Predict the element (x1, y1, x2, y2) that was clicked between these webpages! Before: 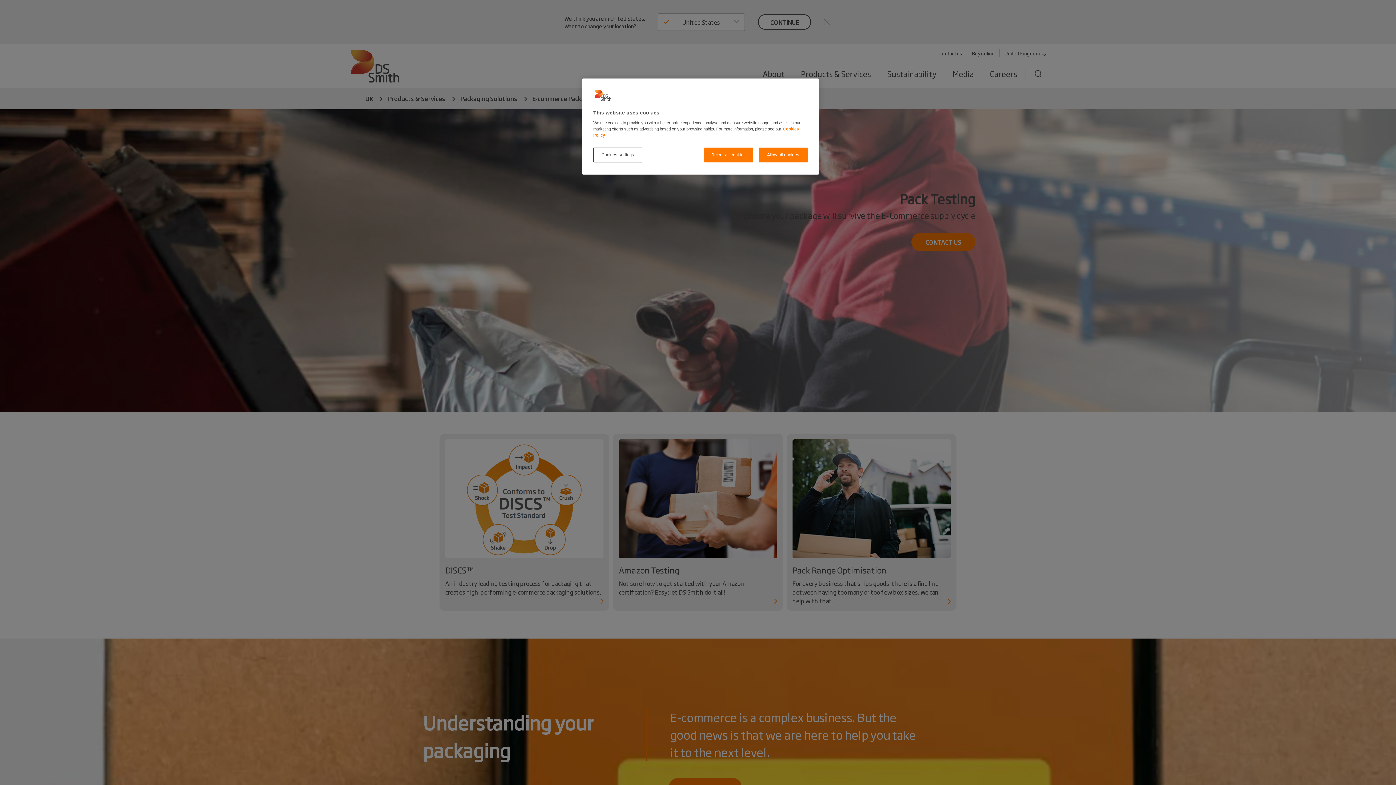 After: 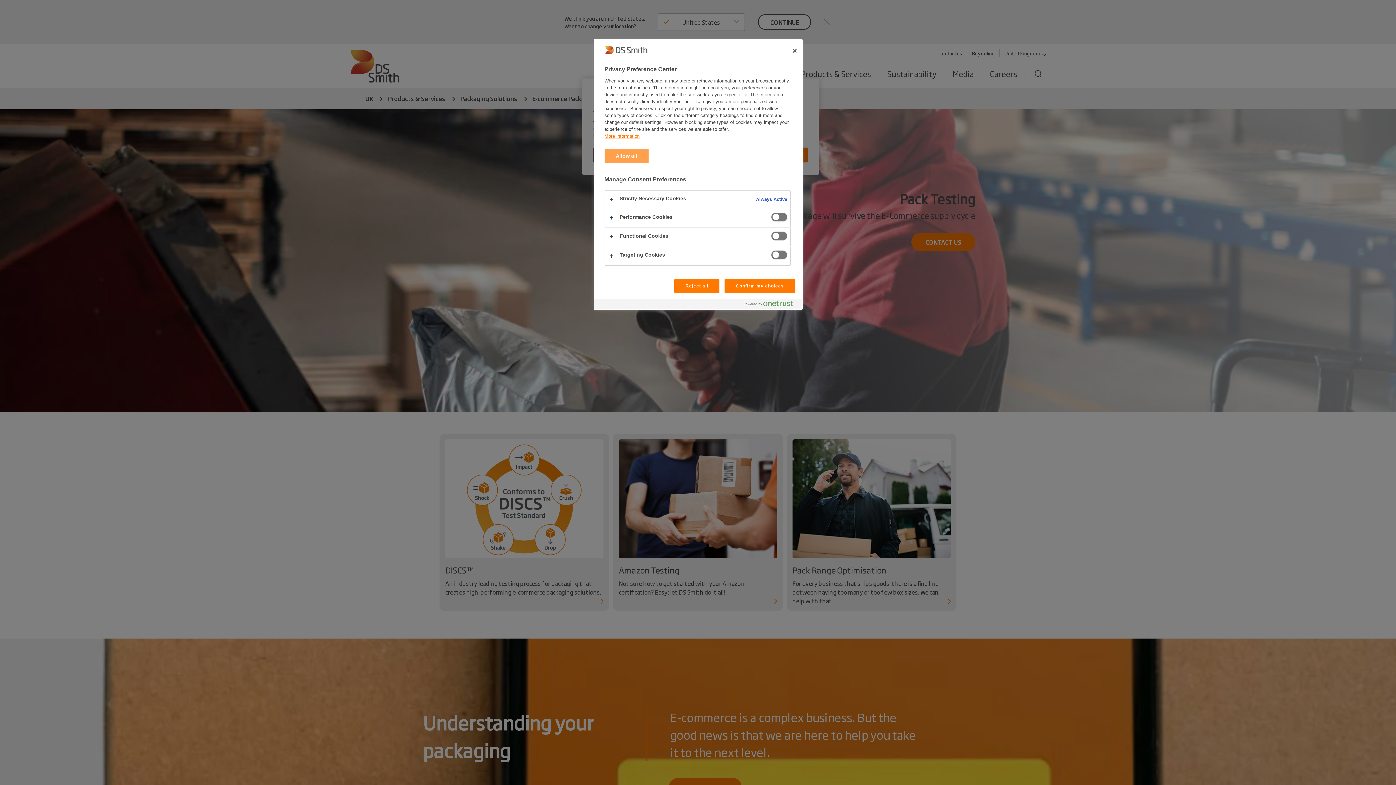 Action: bbox: (593, 147, 642, 162) label: Cookies settings